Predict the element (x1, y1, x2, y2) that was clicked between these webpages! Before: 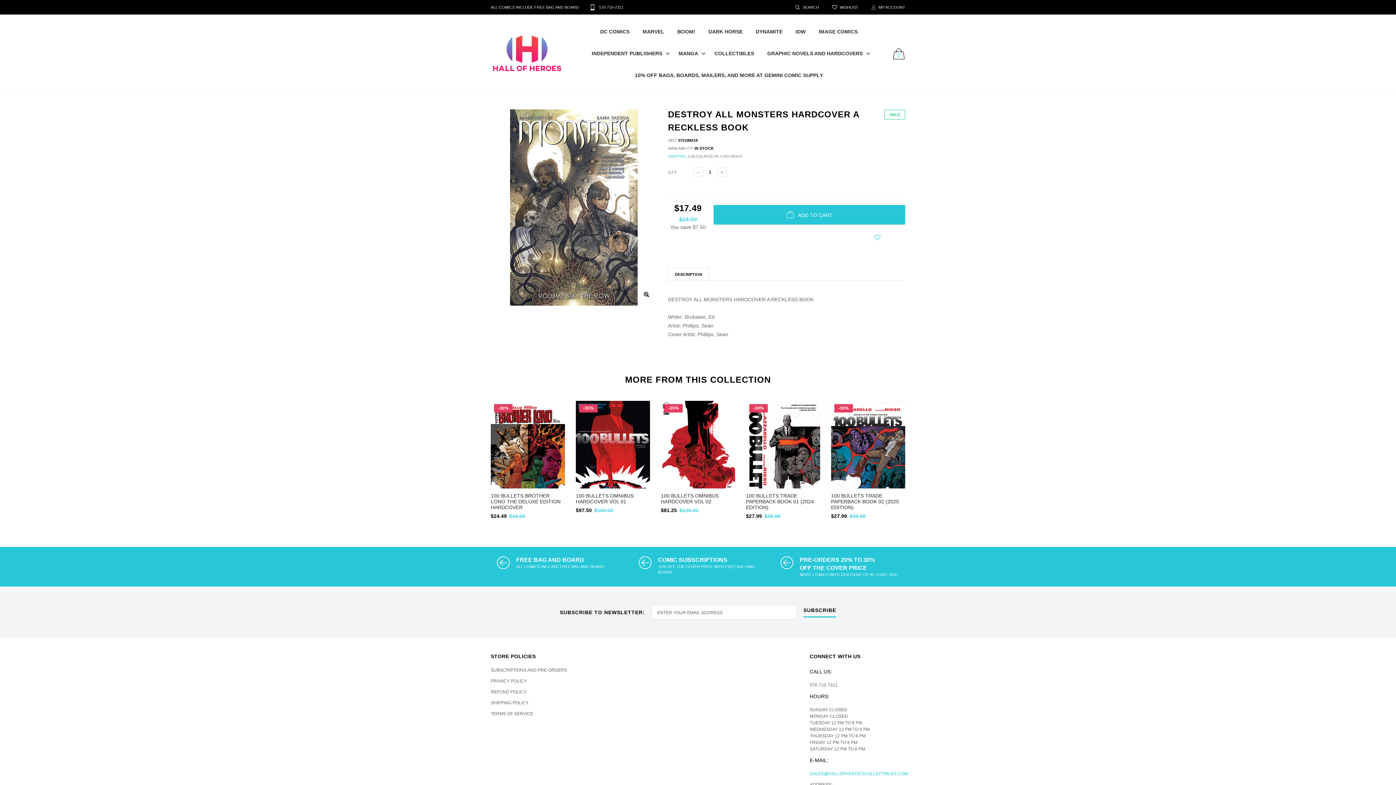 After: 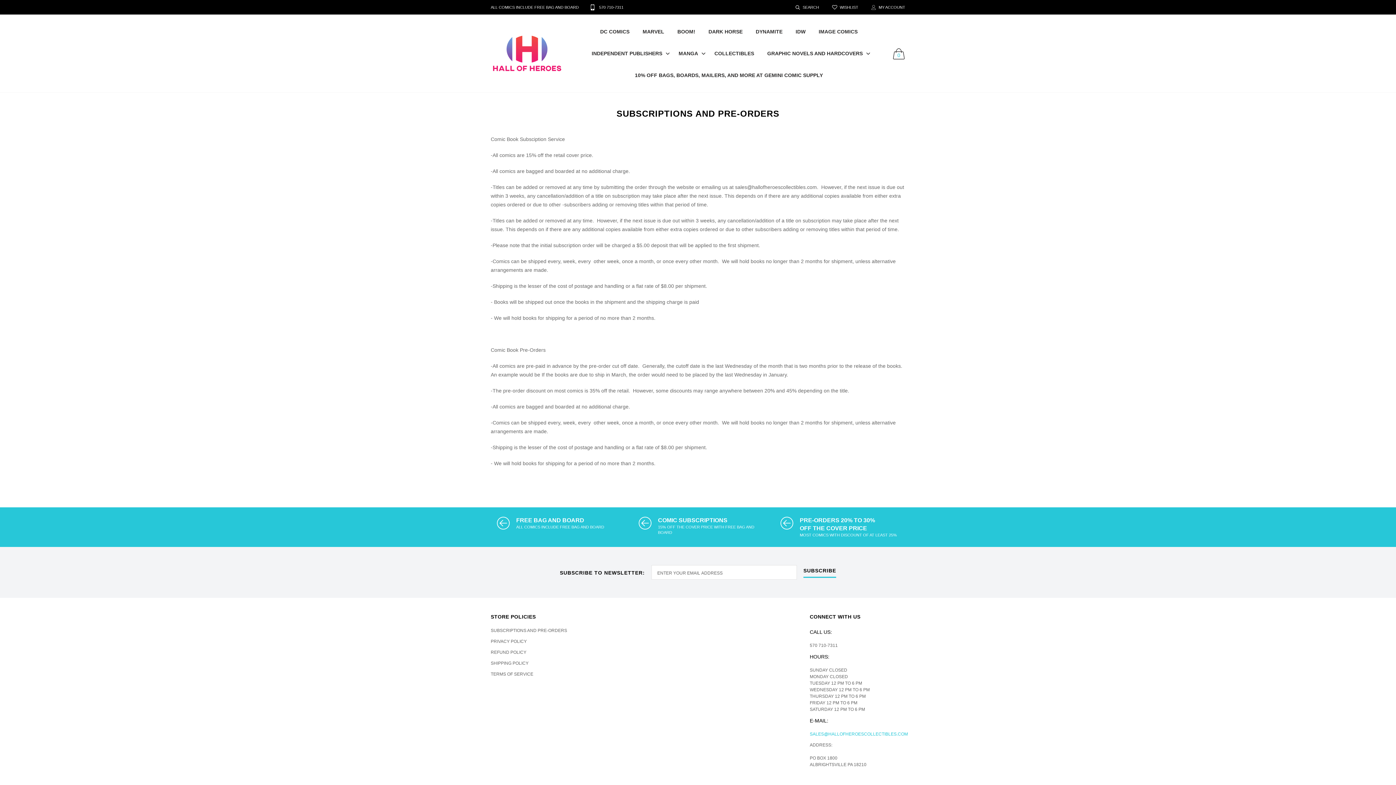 Action: label: COMIC SUBSCRIPTIONS
15% OFF THE COVER PRICE WITH FREE BAG AND BOARD bbox: (632, 547, 763, 586)